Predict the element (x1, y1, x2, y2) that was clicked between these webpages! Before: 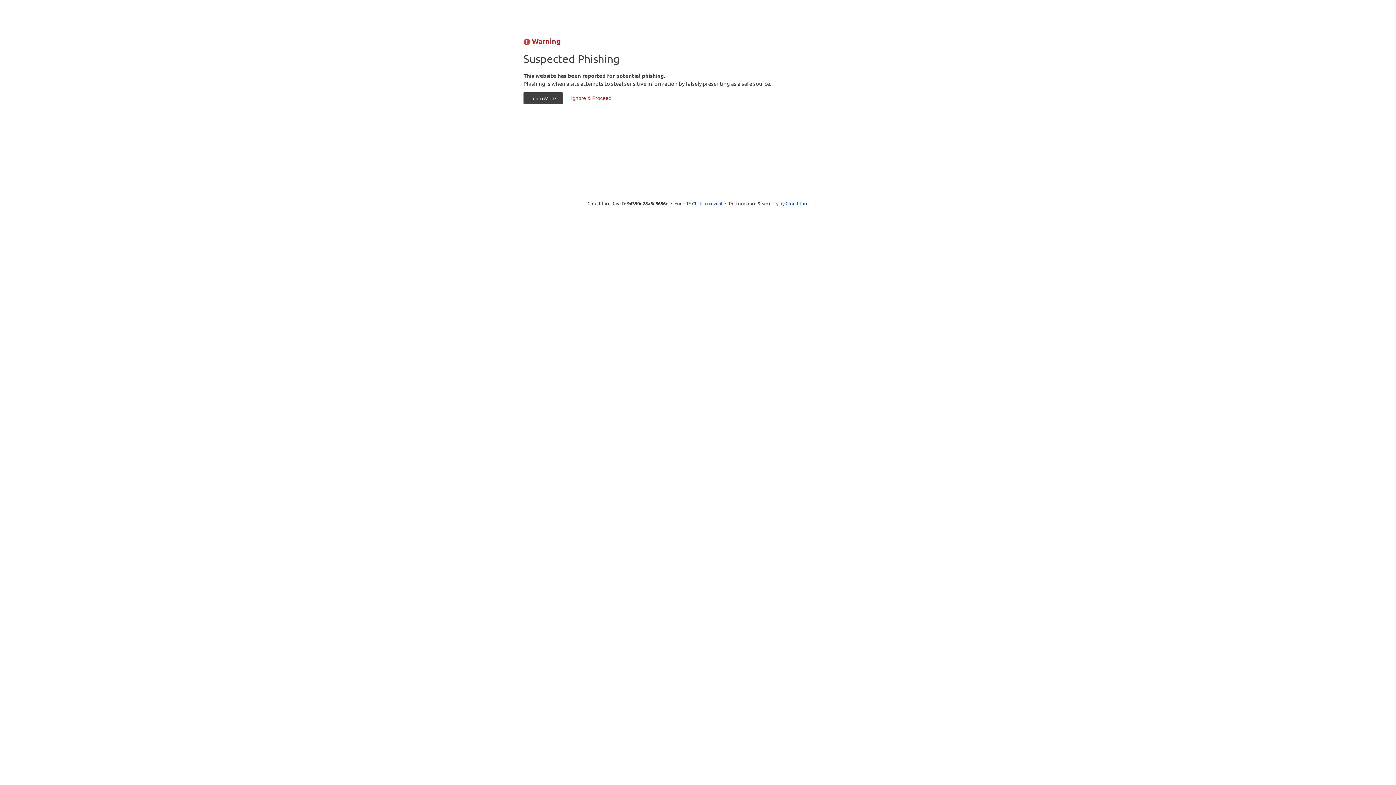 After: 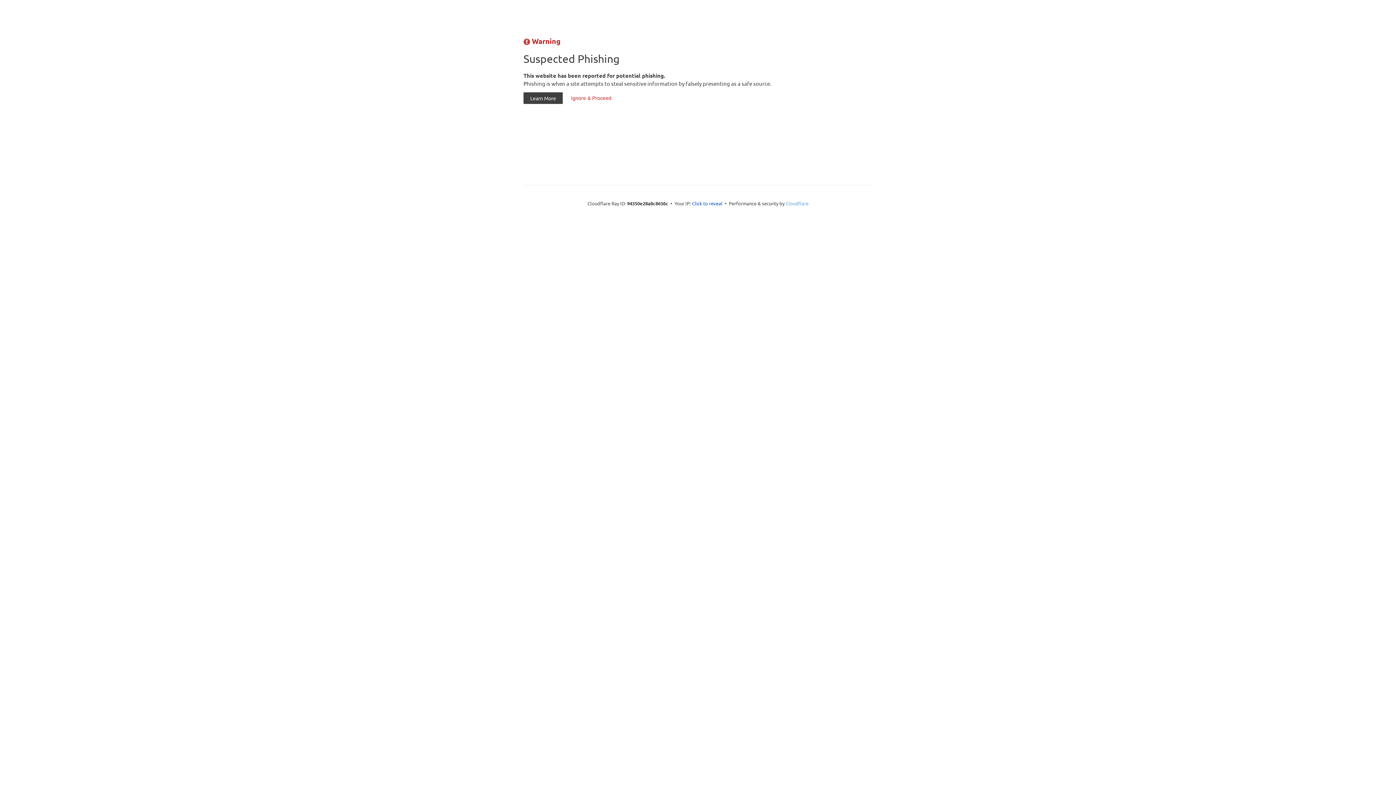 Action: bbox: (785, 200, 808, 206) label: Cloudflare